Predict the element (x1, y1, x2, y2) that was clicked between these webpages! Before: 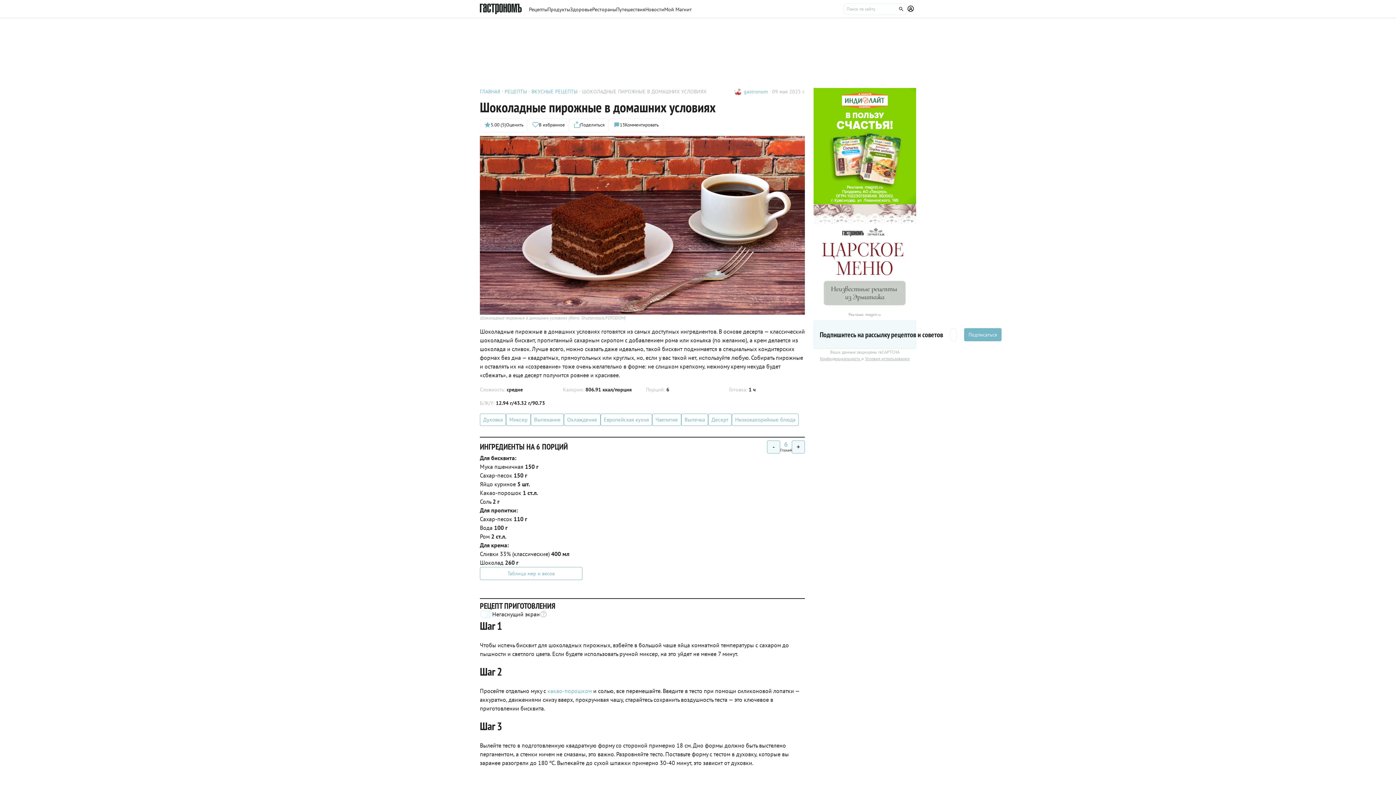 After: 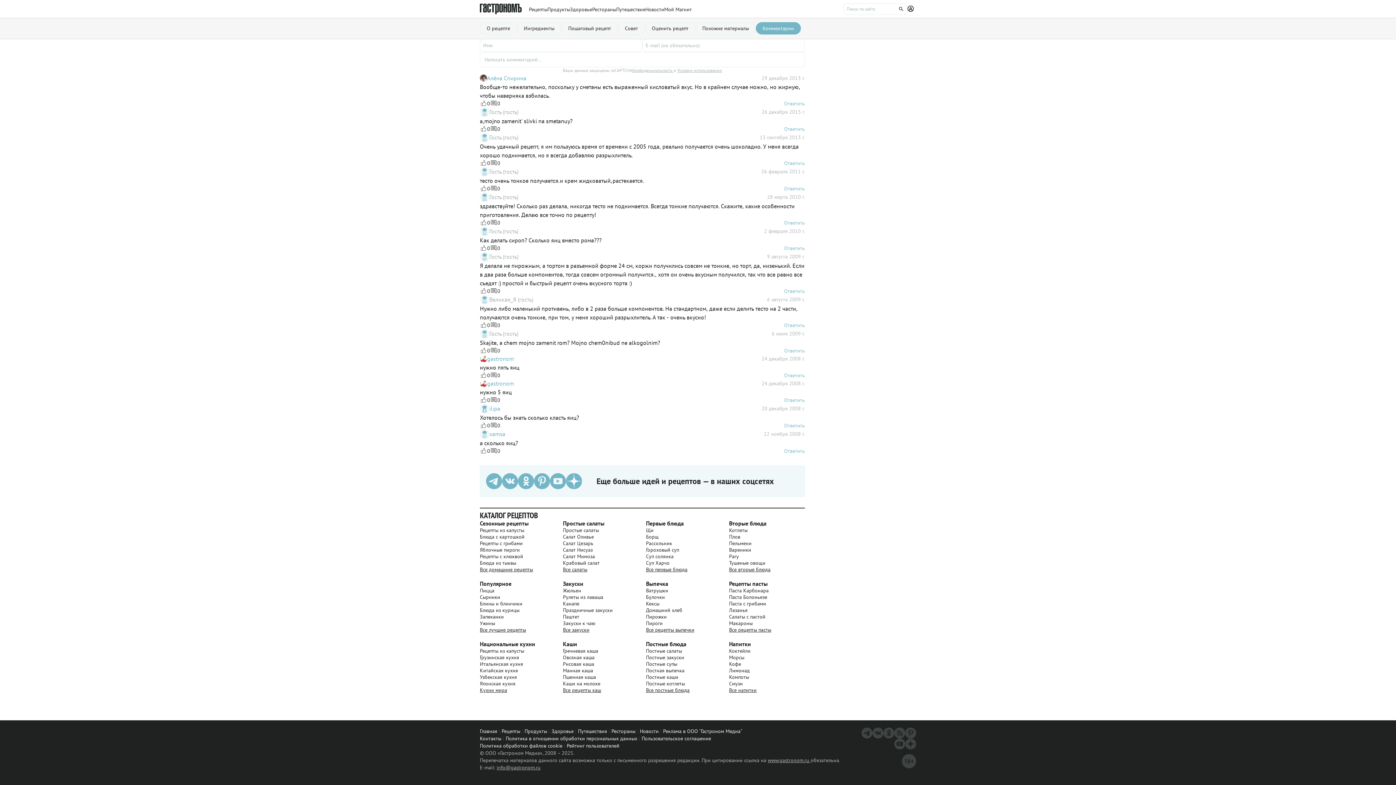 Action: label: 13
Комментировать bbox: (609, 119, 663, 131)